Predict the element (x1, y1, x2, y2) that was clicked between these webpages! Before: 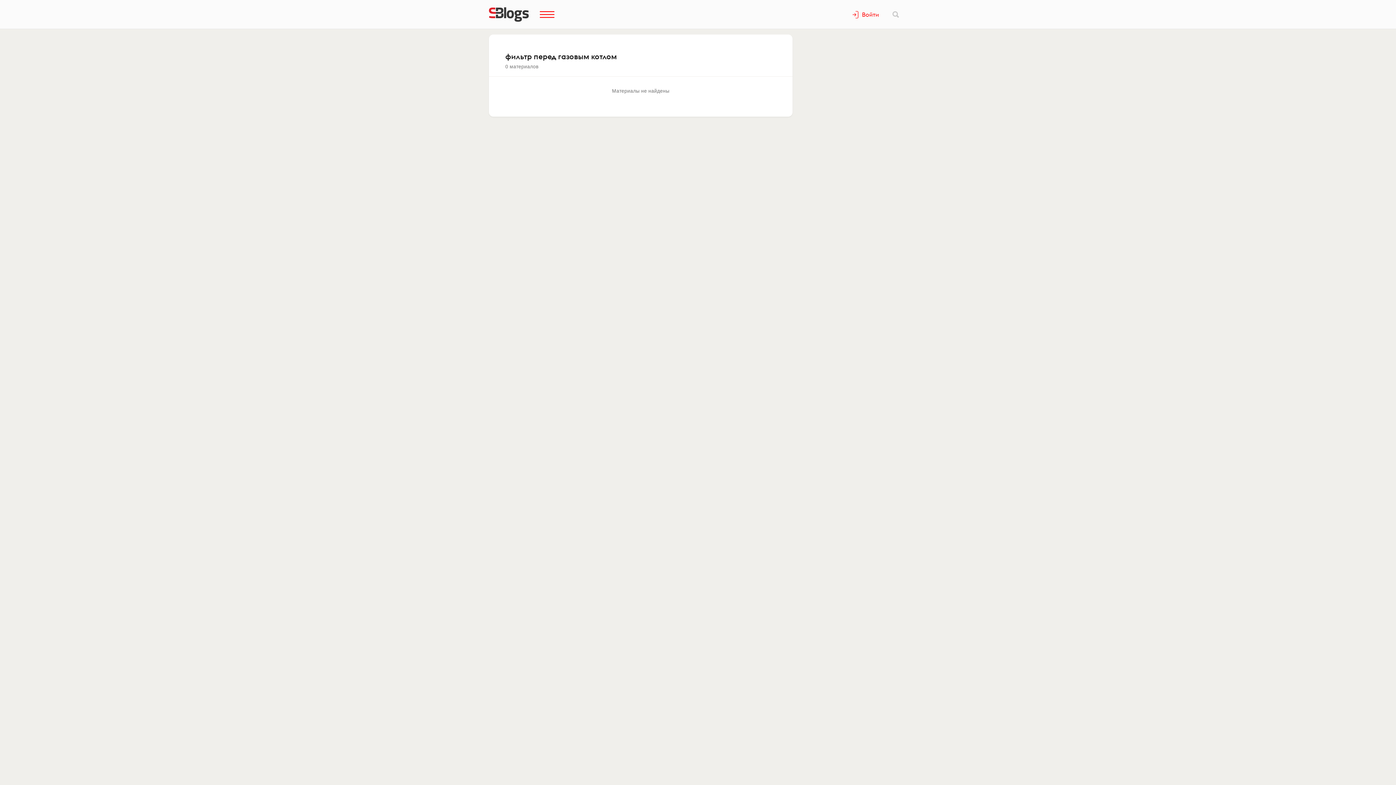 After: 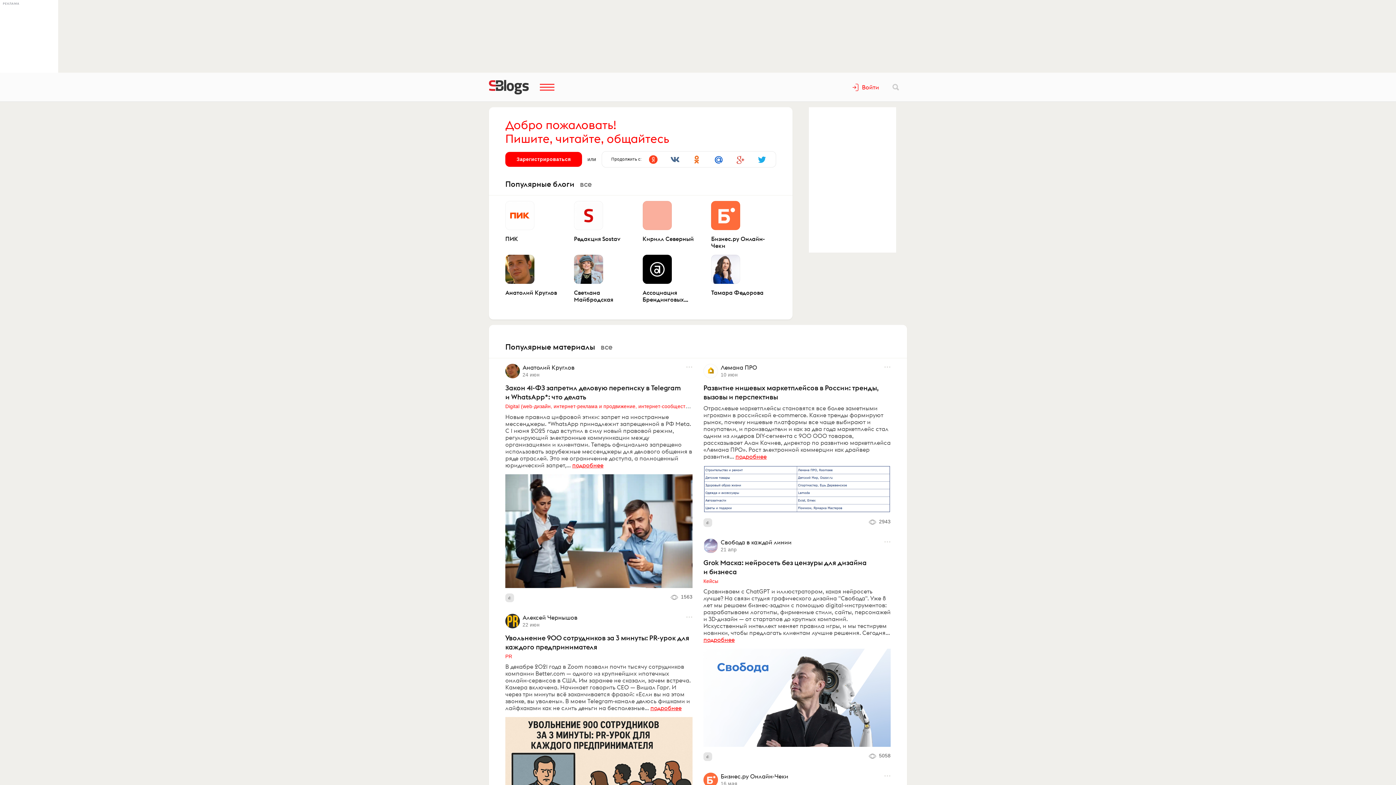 Action: bbox: (489, 0, 529, 29)